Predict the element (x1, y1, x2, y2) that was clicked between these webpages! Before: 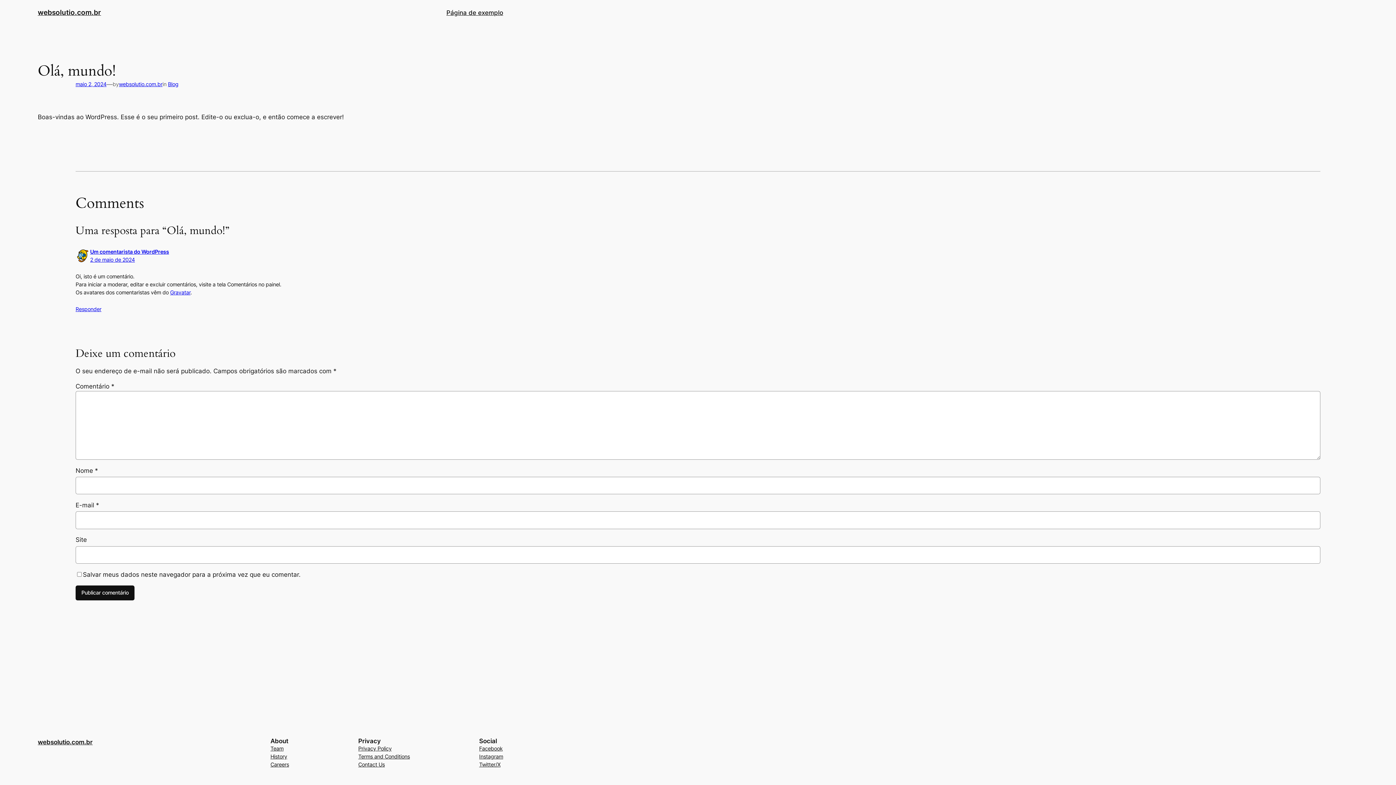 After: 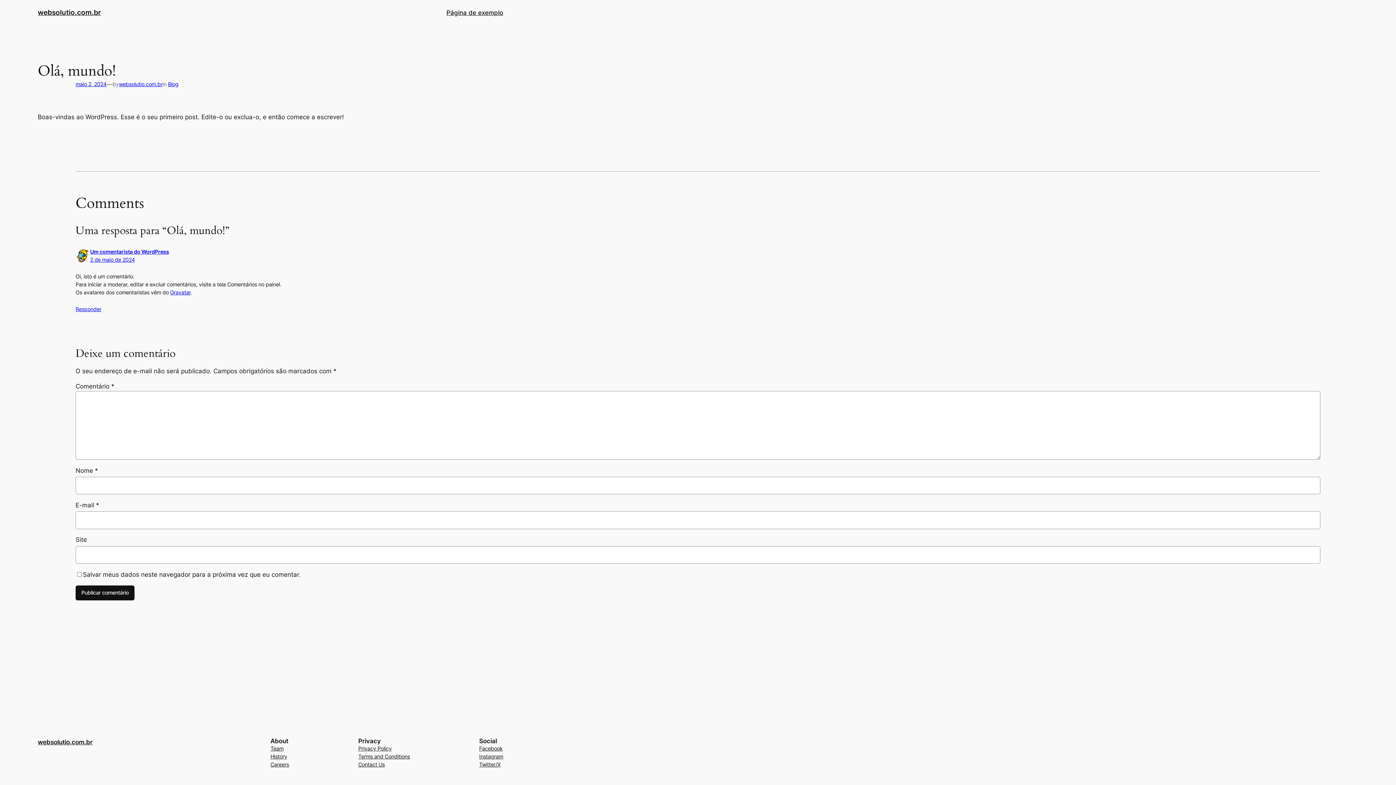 Action: bbox: (270, 752, 287, 760) label: History